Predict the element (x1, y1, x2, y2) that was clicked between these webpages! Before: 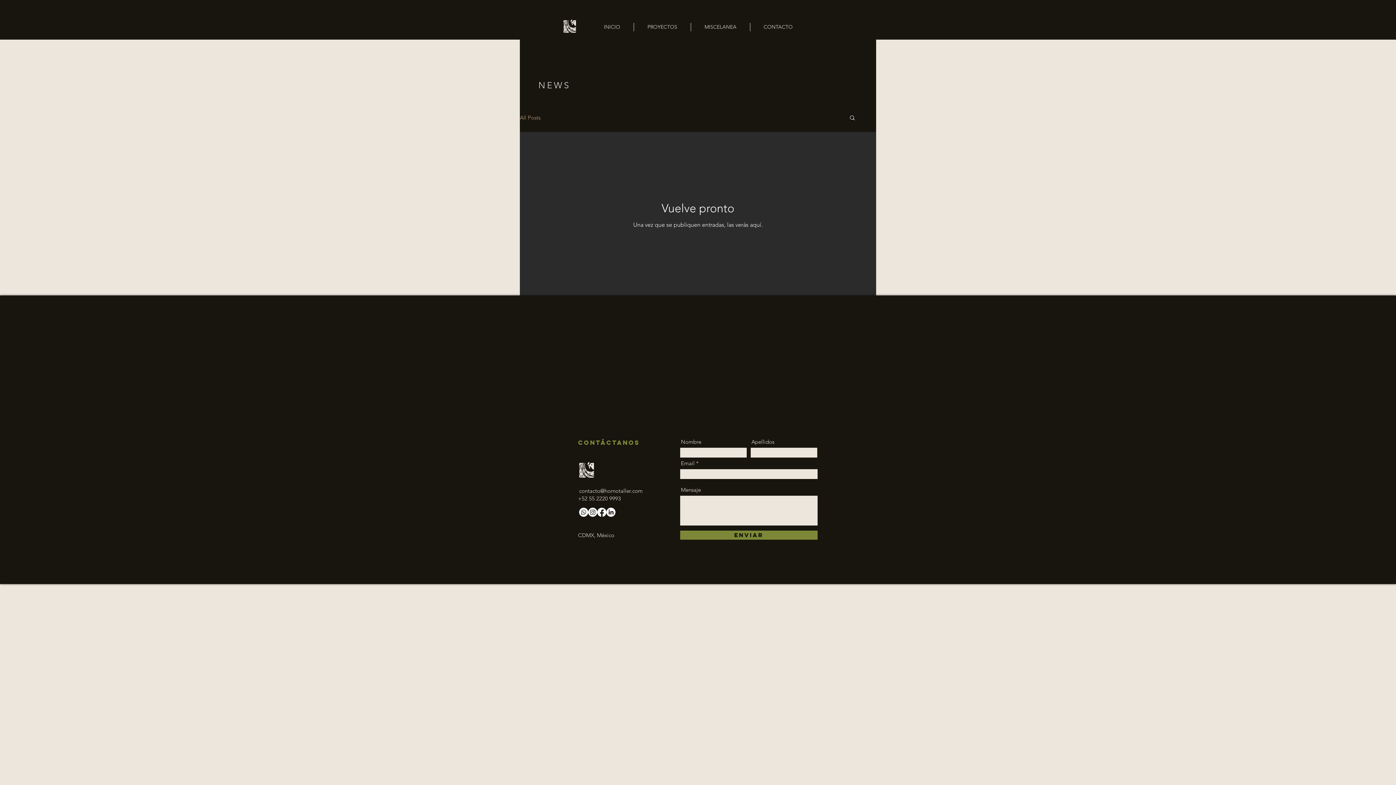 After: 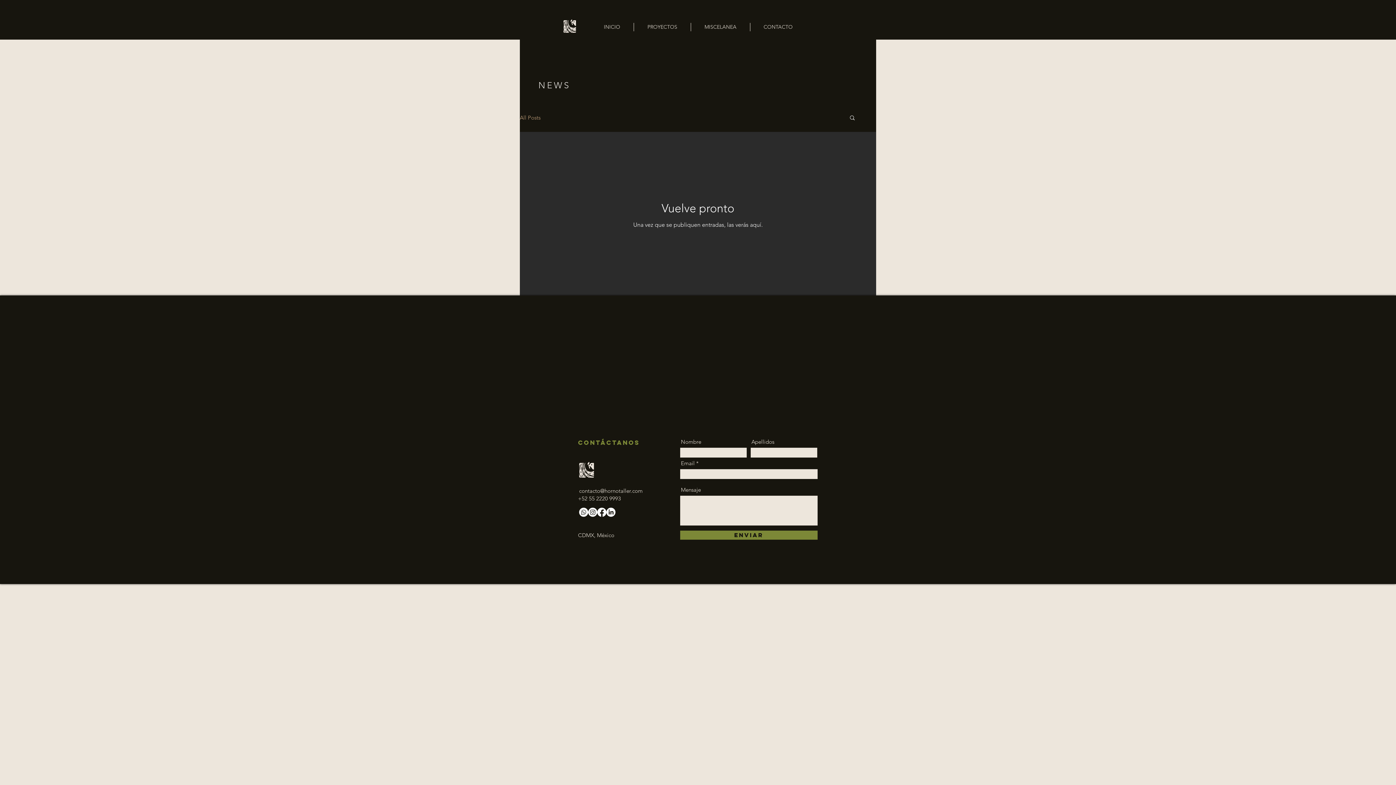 Action: label: contacto@hornotaller.com bbox: (579, 487, 642, 494)